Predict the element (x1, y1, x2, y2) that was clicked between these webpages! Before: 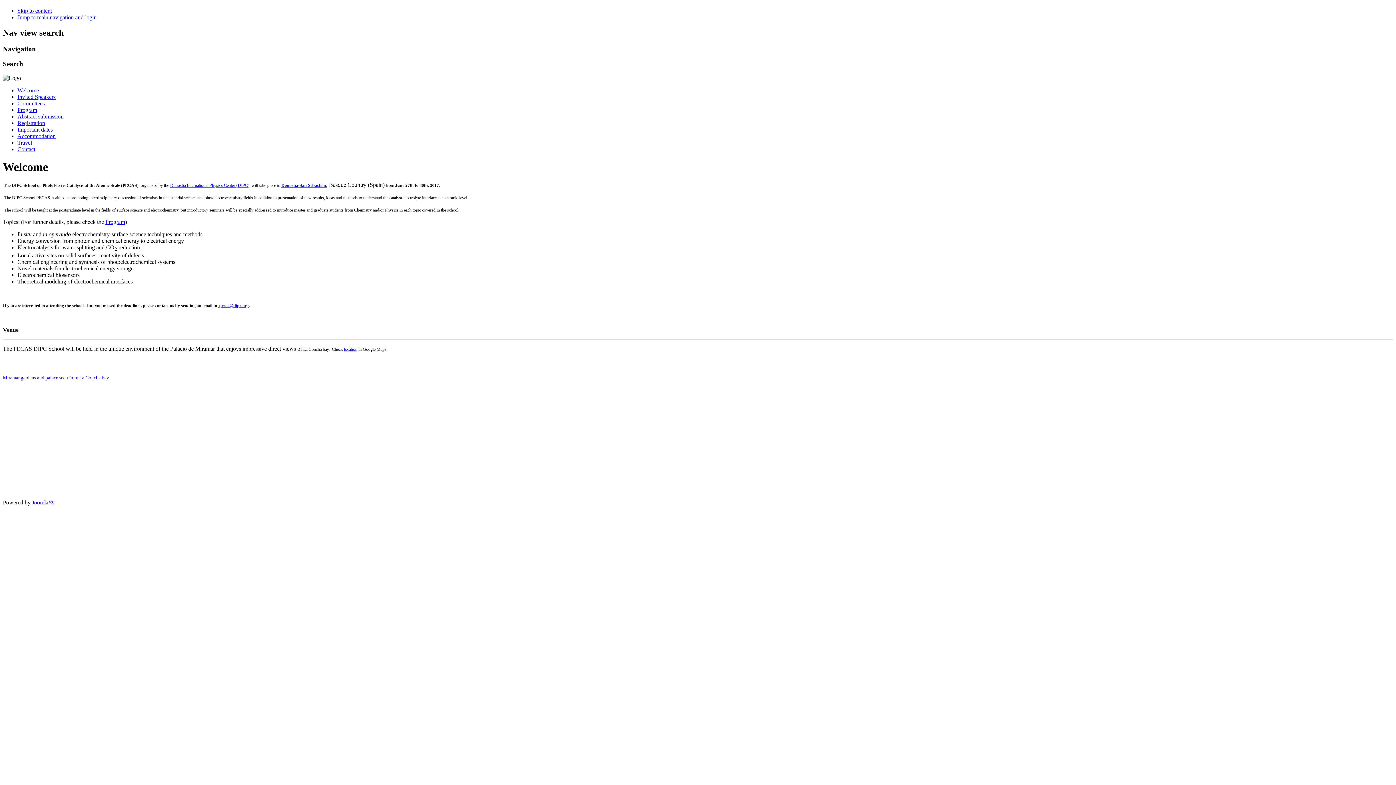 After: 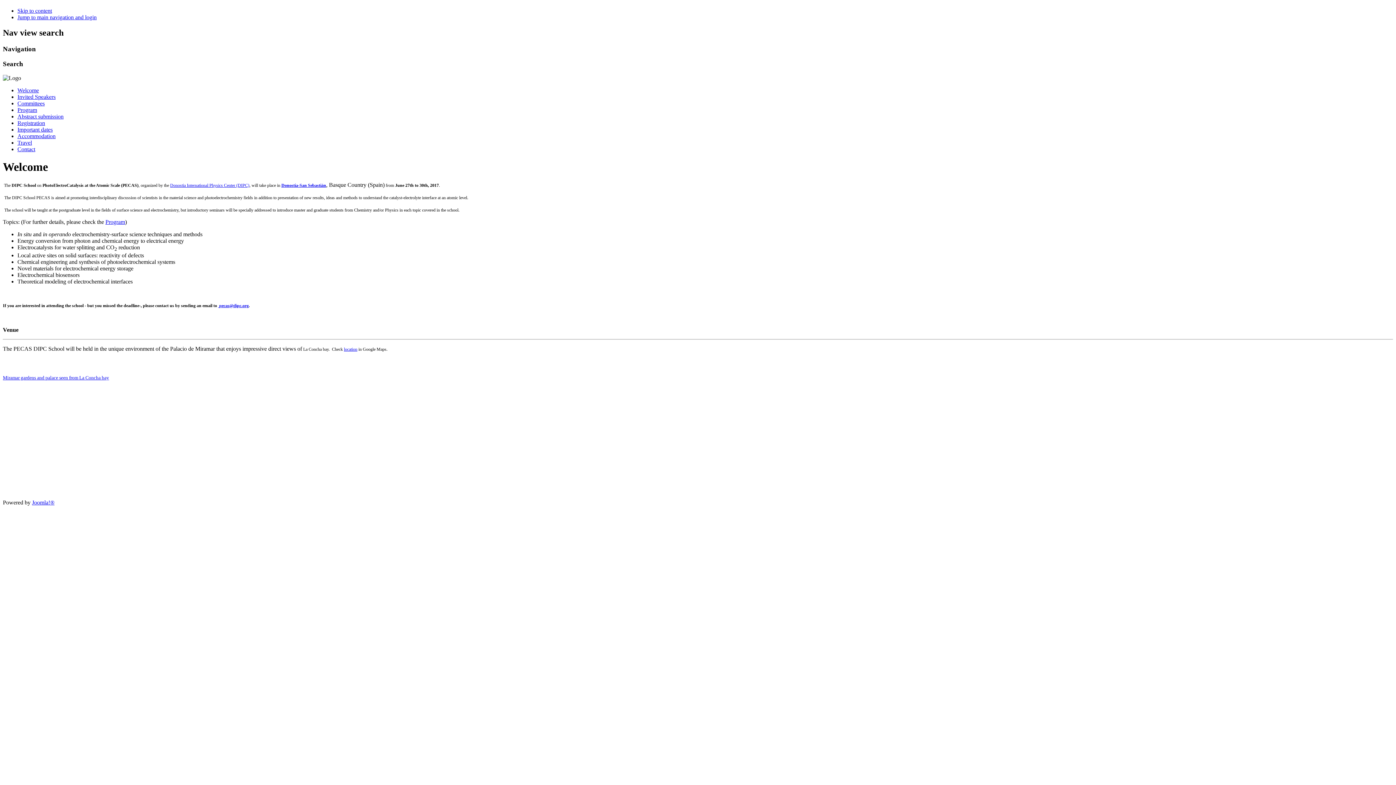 Action: label: pecas@dipc.org bbox: (219, 303, 248, 308)